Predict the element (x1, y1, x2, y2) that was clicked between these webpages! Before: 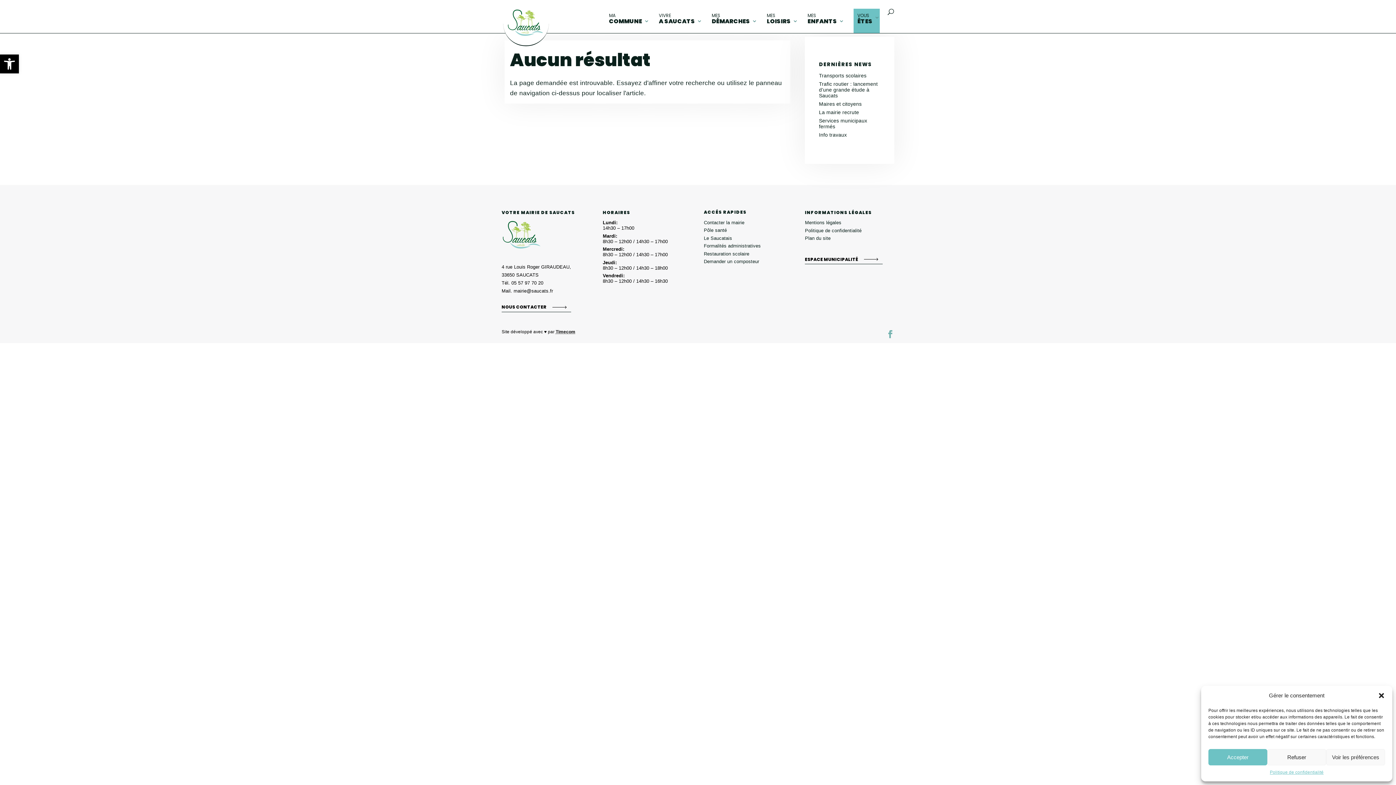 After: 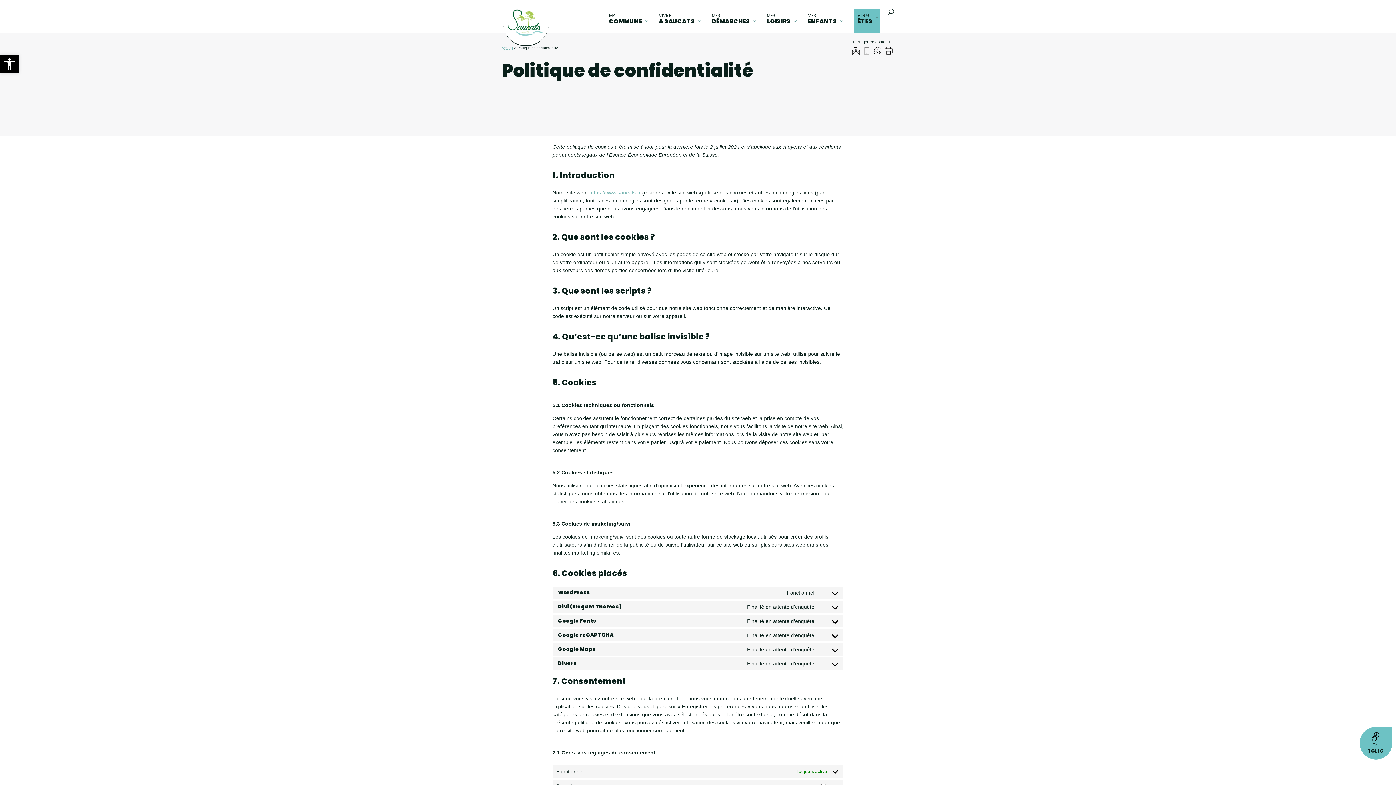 Action: label: Politique de confidentialité bbox: (1270, 769, 1323, 776)